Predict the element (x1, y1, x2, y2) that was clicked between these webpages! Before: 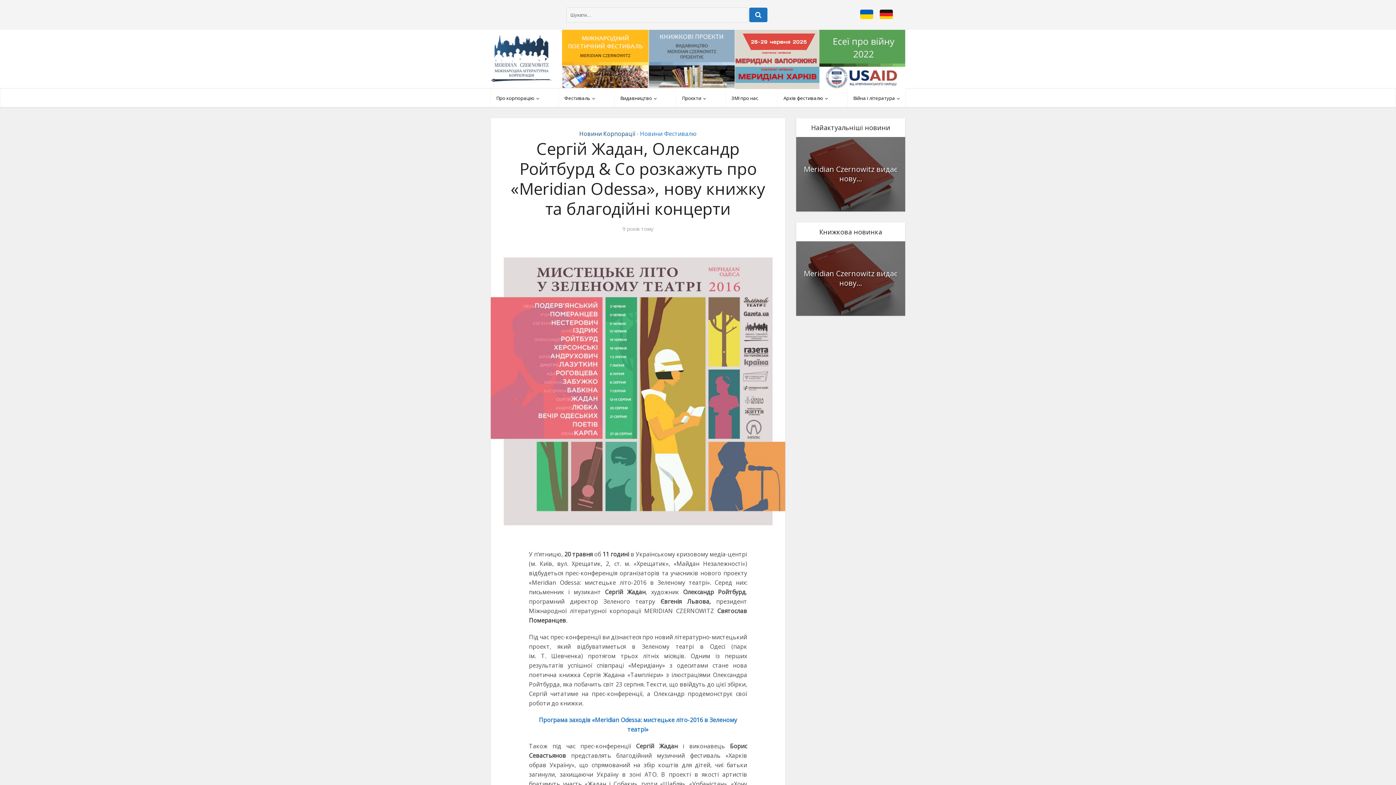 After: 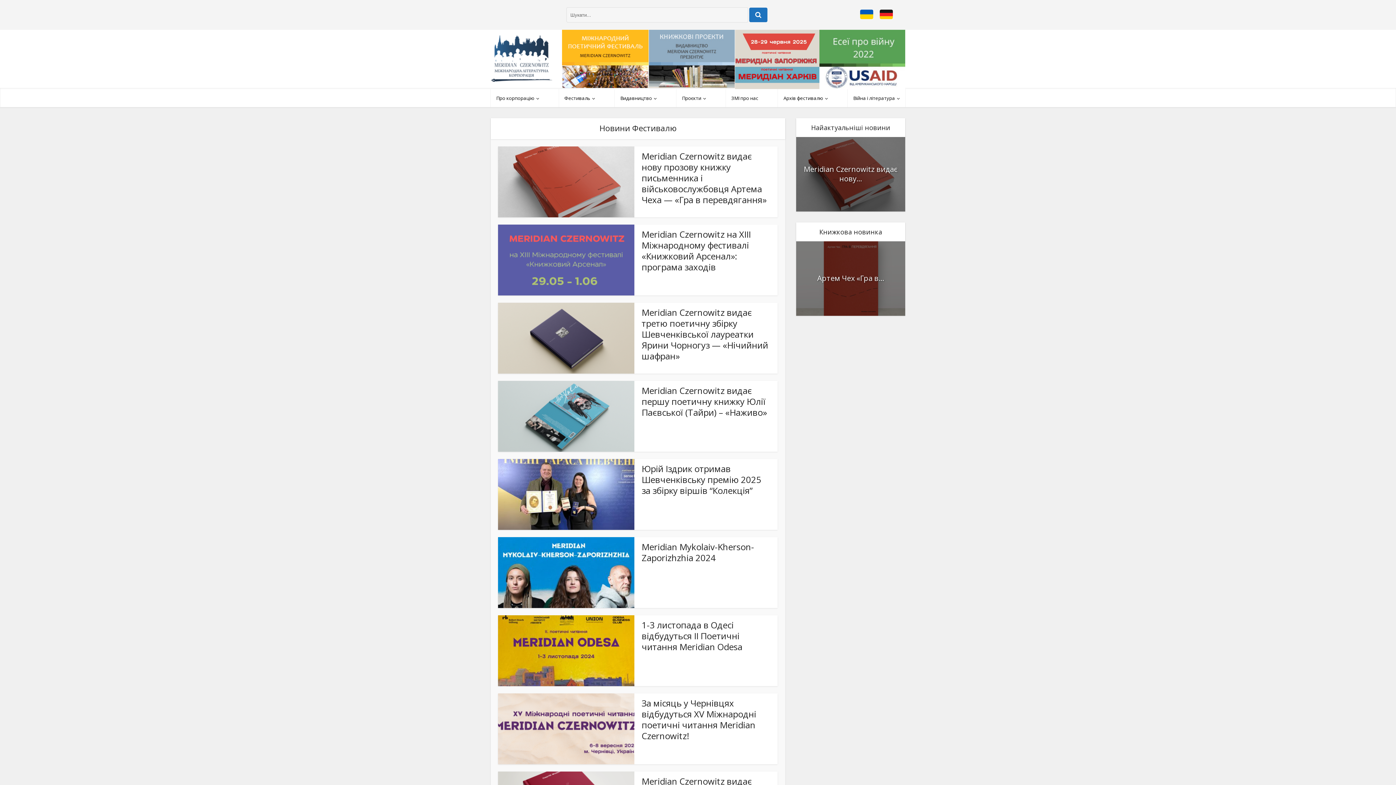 Action: bbox: (640, 129, 696, 137) label: Новини Фестивалю